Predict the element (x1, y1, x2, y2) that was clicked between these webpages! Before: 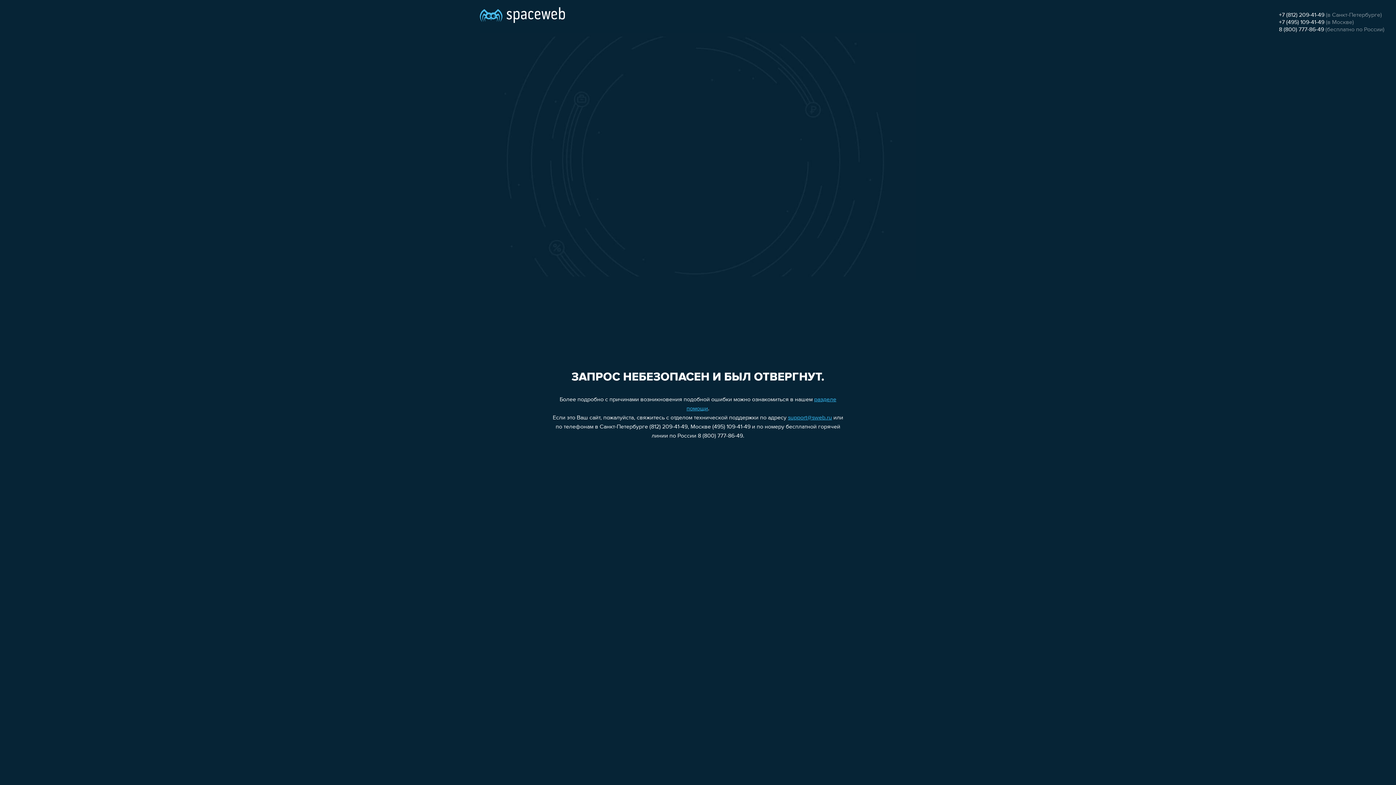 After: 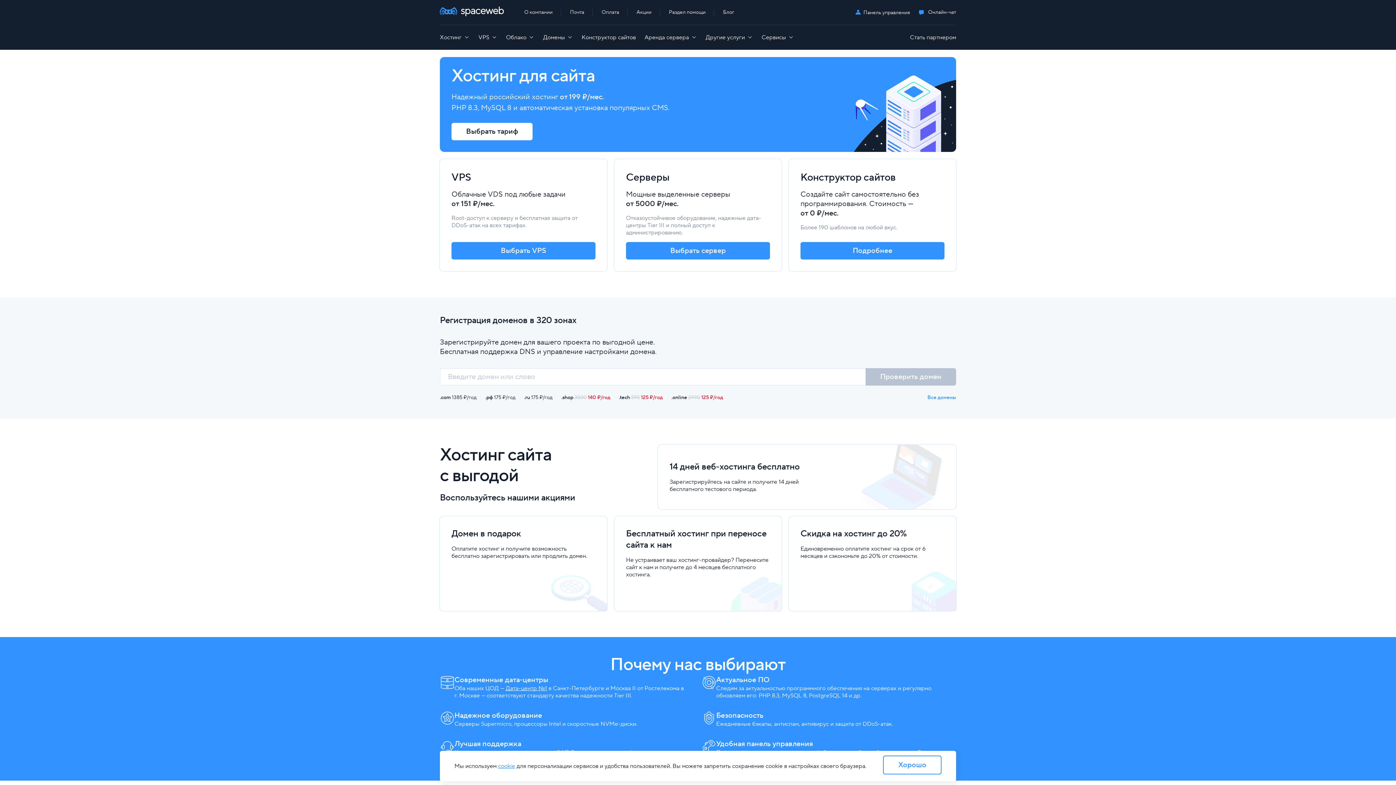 Action: bbox: (480, 0, 565, 25)